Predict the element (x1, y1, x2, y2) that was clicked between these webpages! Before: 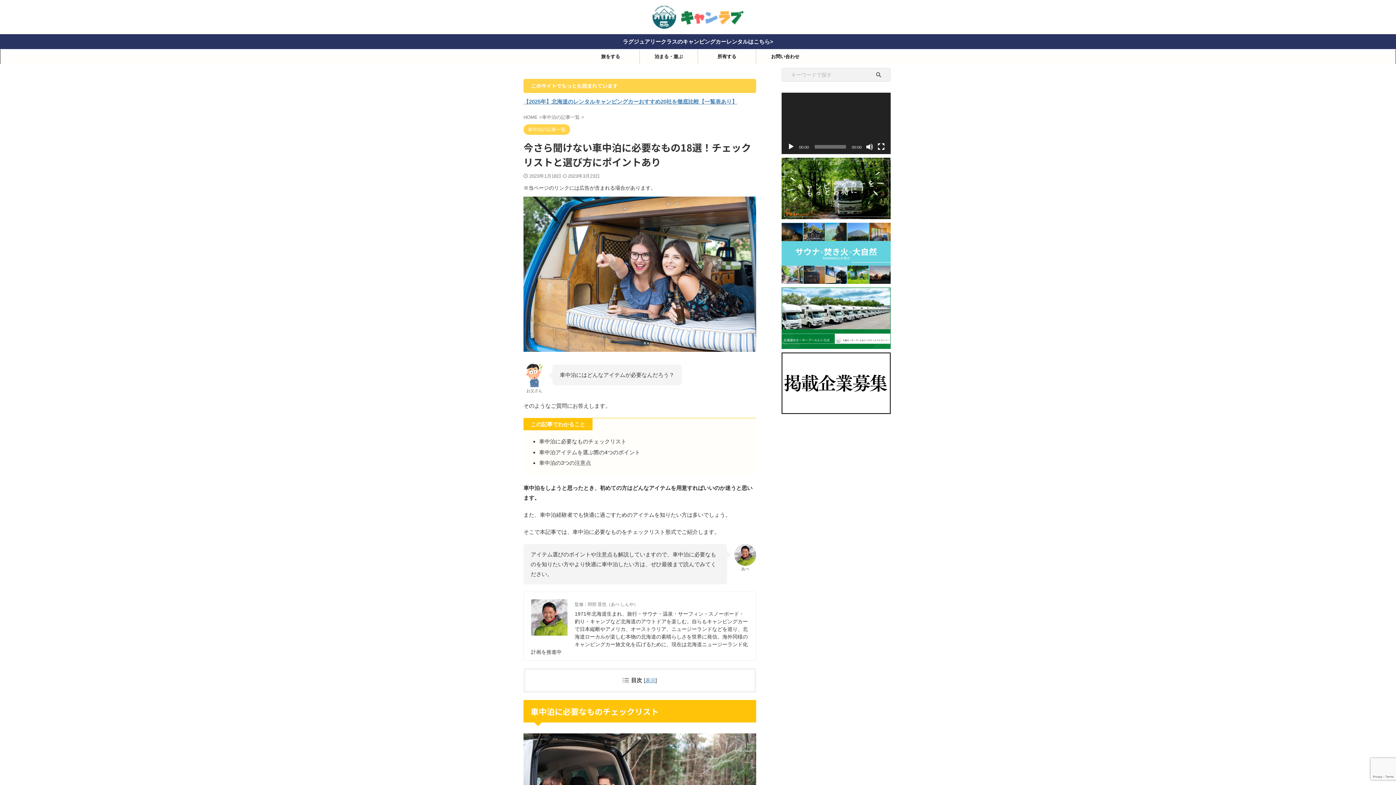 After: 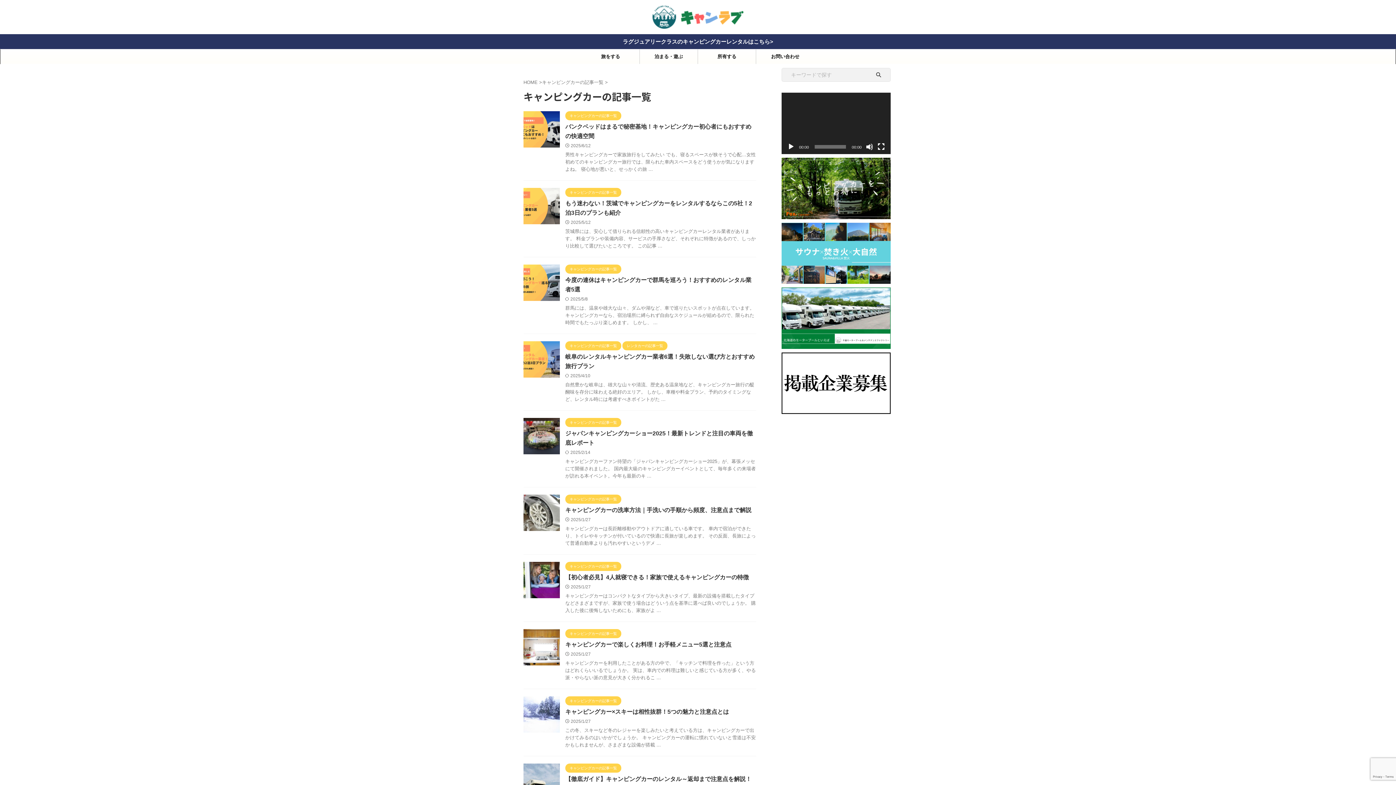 Action: bbox: (581, 49, 639, 64) label: 旅をする